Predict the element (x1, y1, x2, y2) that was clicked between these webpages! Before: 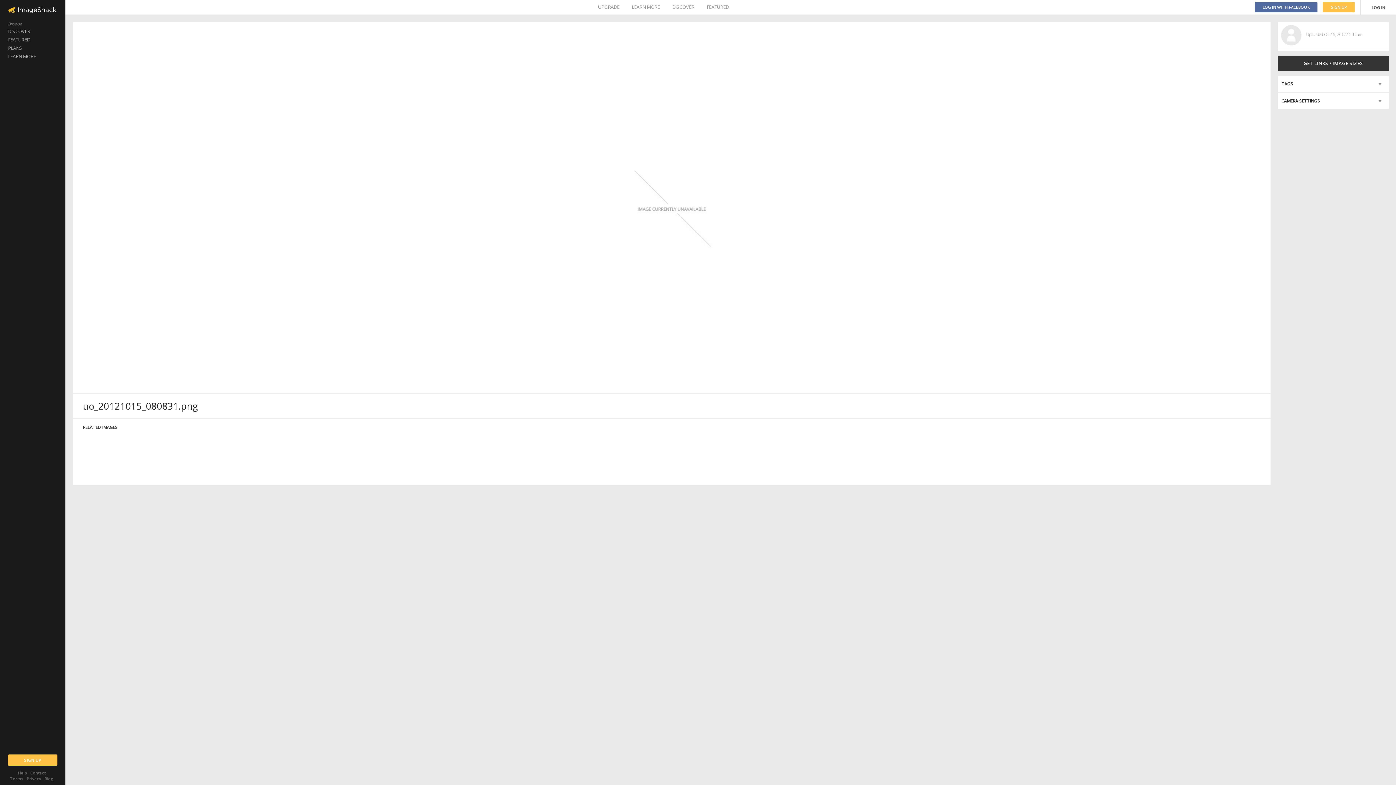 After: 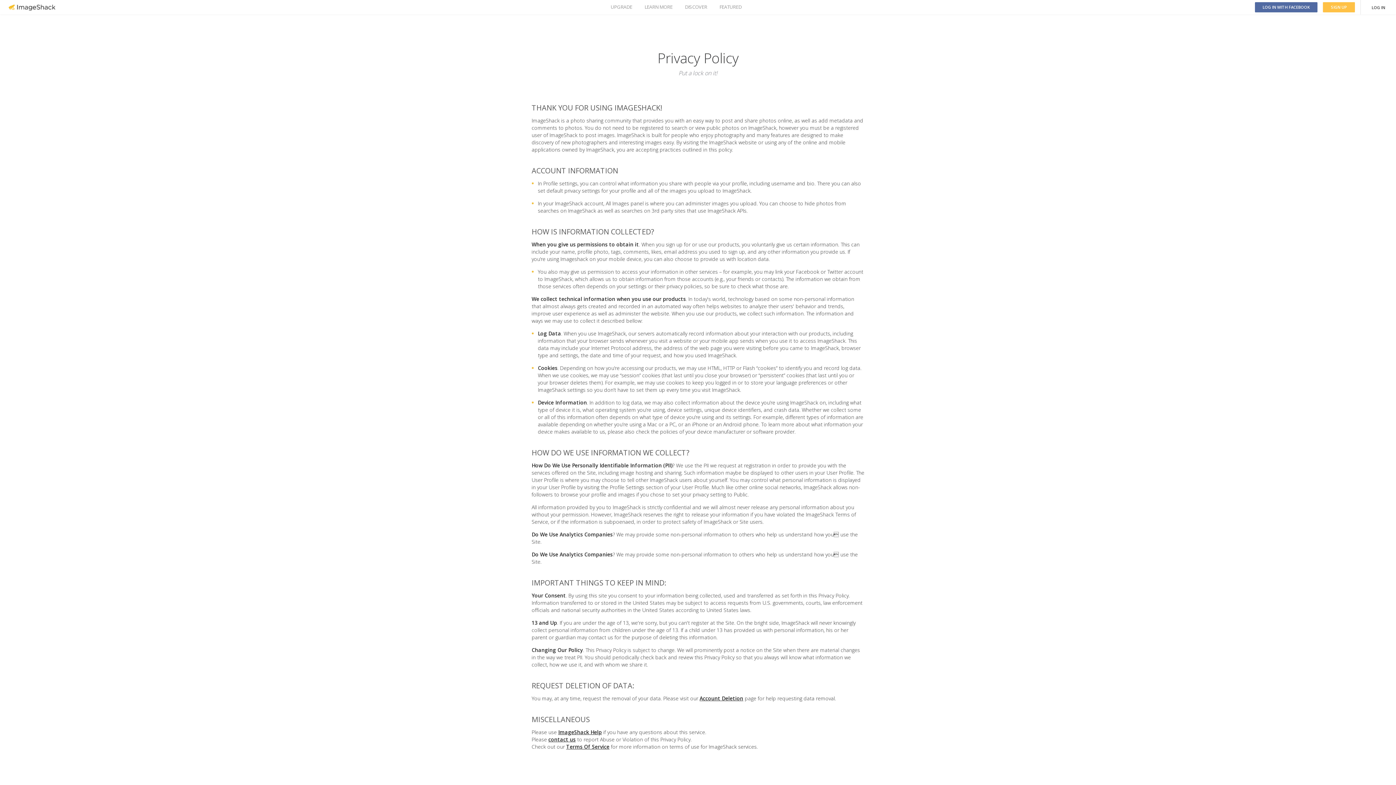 Action: label: Privacy bbox: (26, 776, 41, 781)